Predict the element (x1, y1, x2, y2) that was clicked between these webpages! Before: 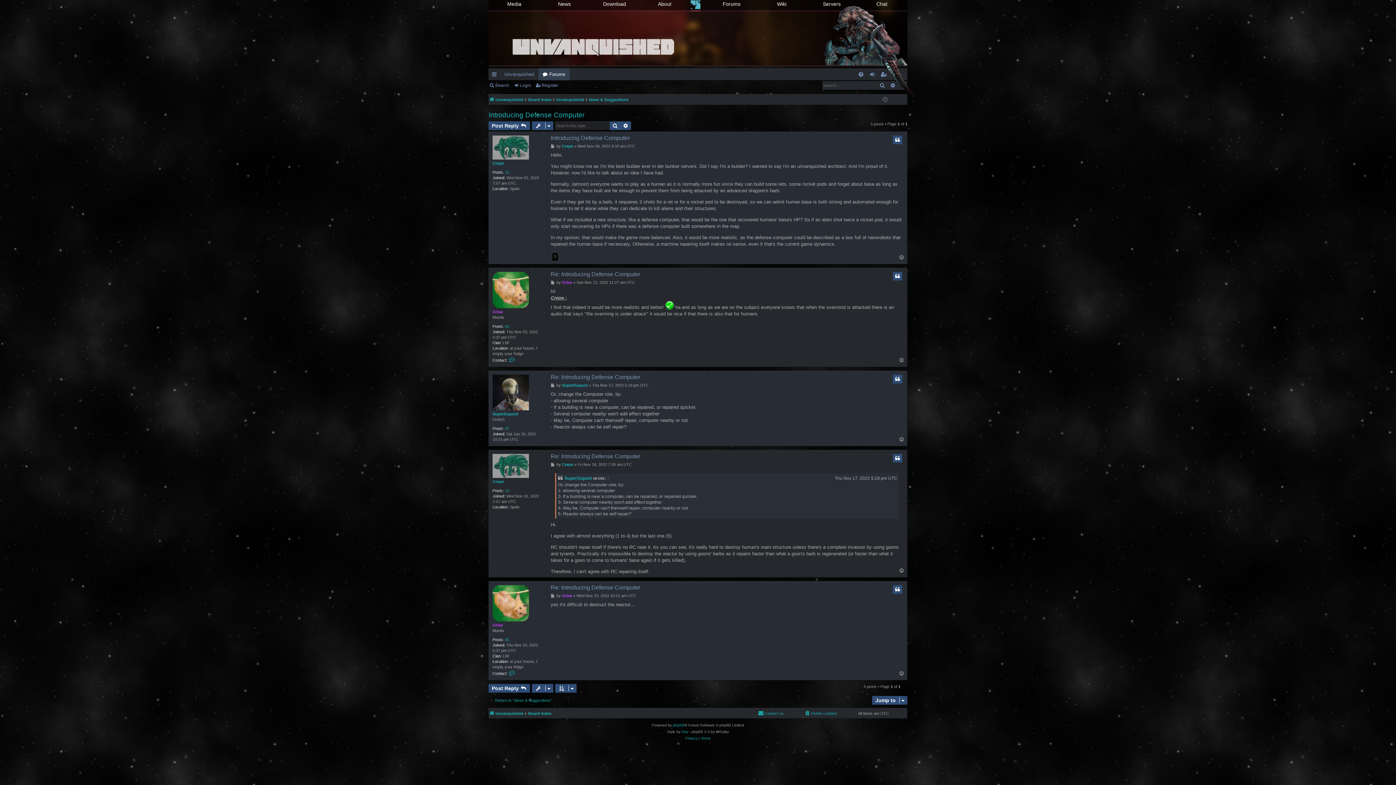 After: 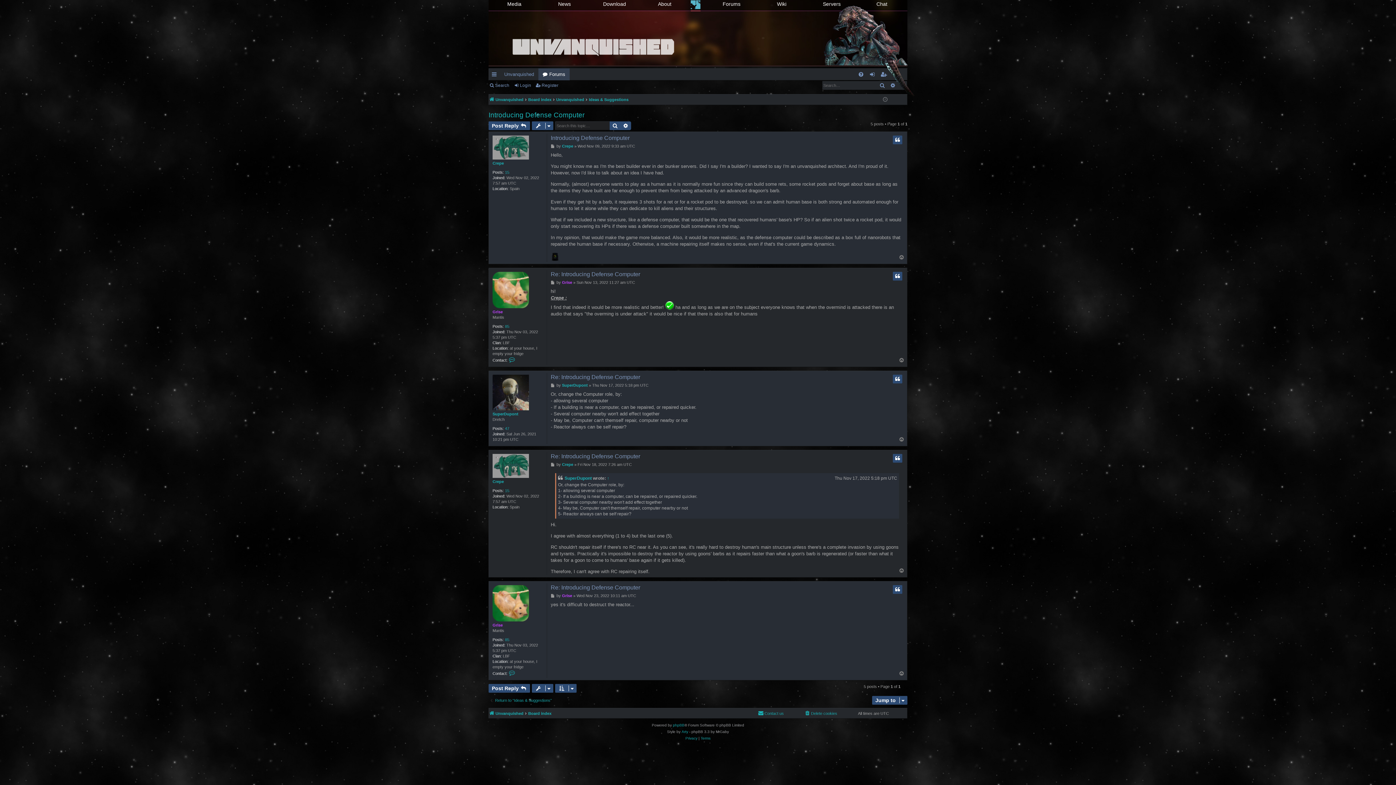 Action: label: Top bbox: (898, 568, 905, 574)